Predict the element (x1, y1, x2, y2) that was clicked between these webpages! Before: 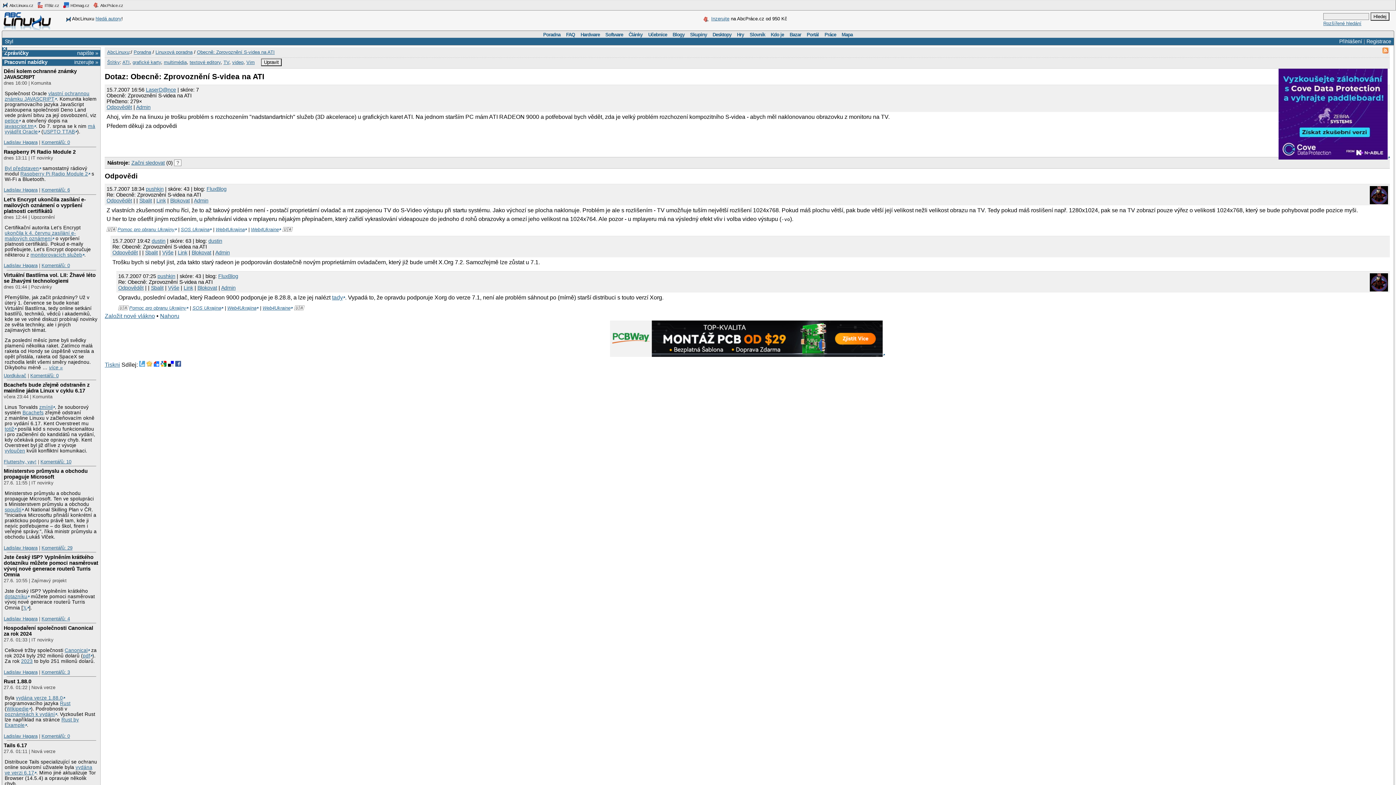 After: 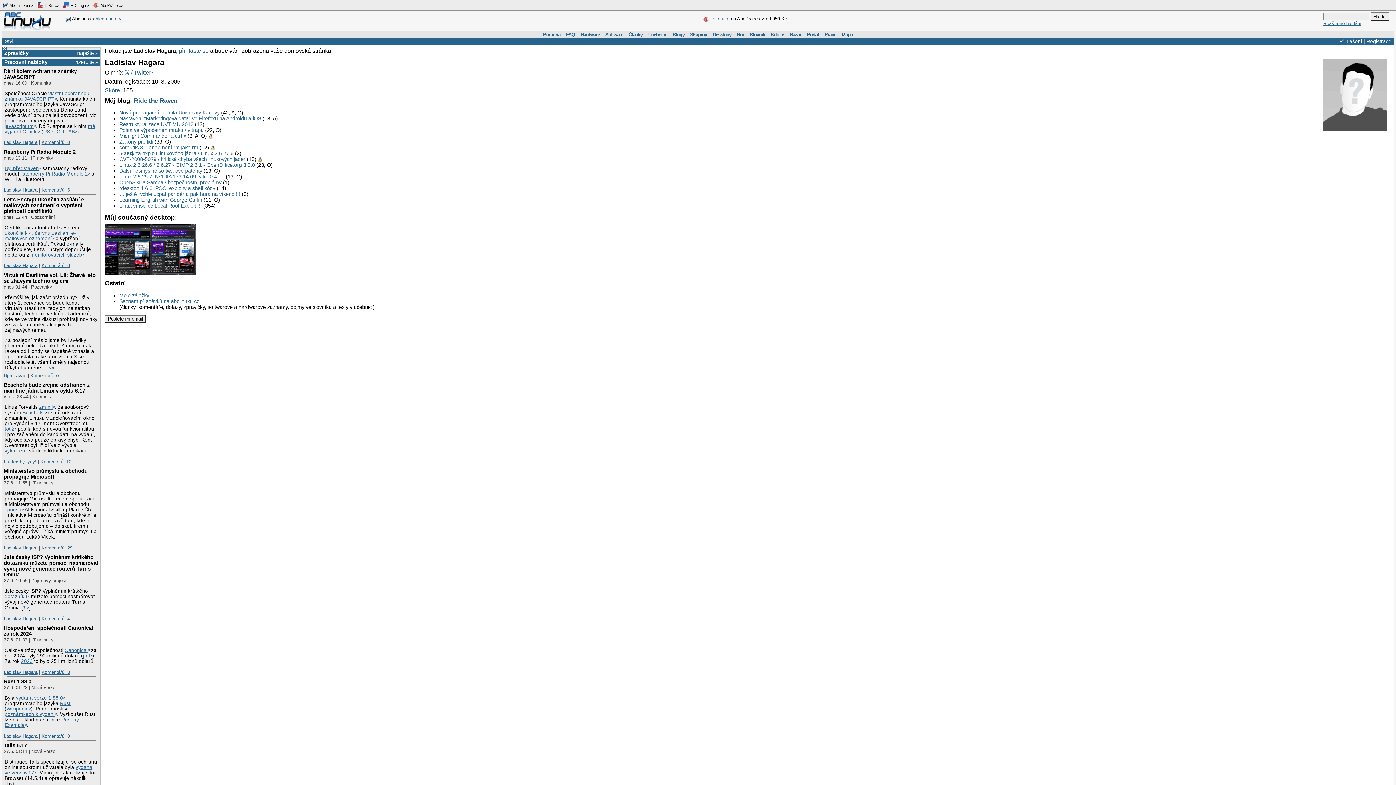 Action: label: Ladislav Hagara bbox: (3, 733, 37, 739)